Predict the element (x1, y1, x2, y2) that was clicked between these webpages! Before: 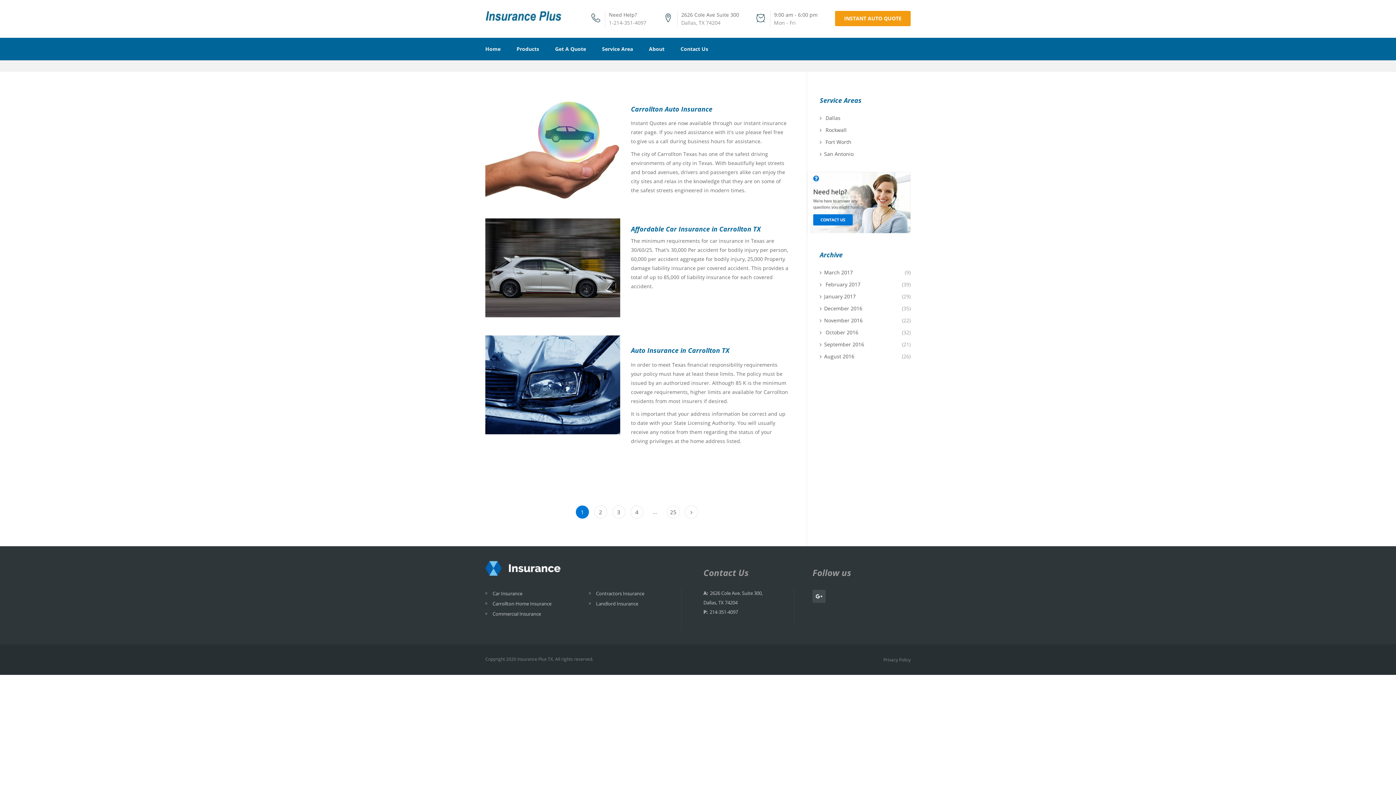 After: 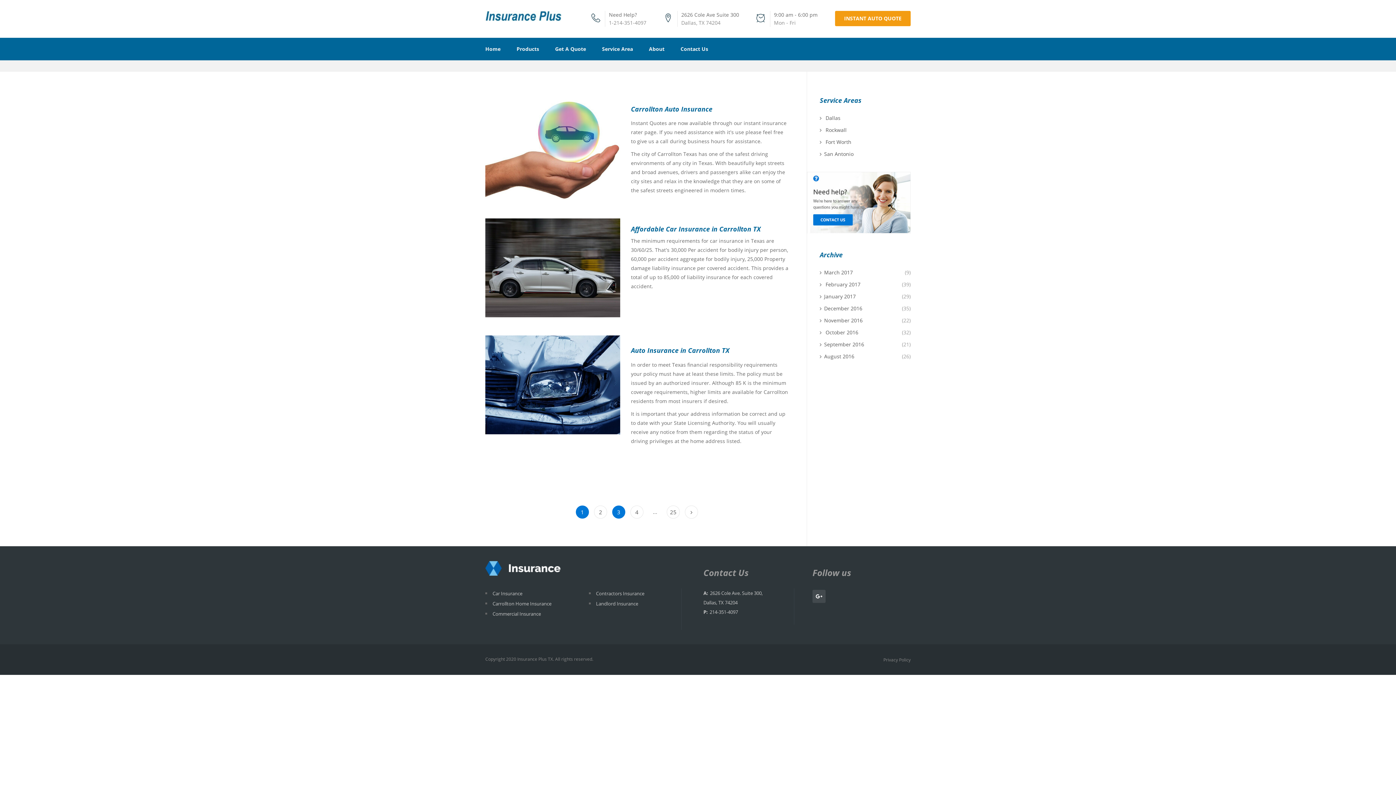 Action: label: 3 bbox: (612, 506, 625, 518)